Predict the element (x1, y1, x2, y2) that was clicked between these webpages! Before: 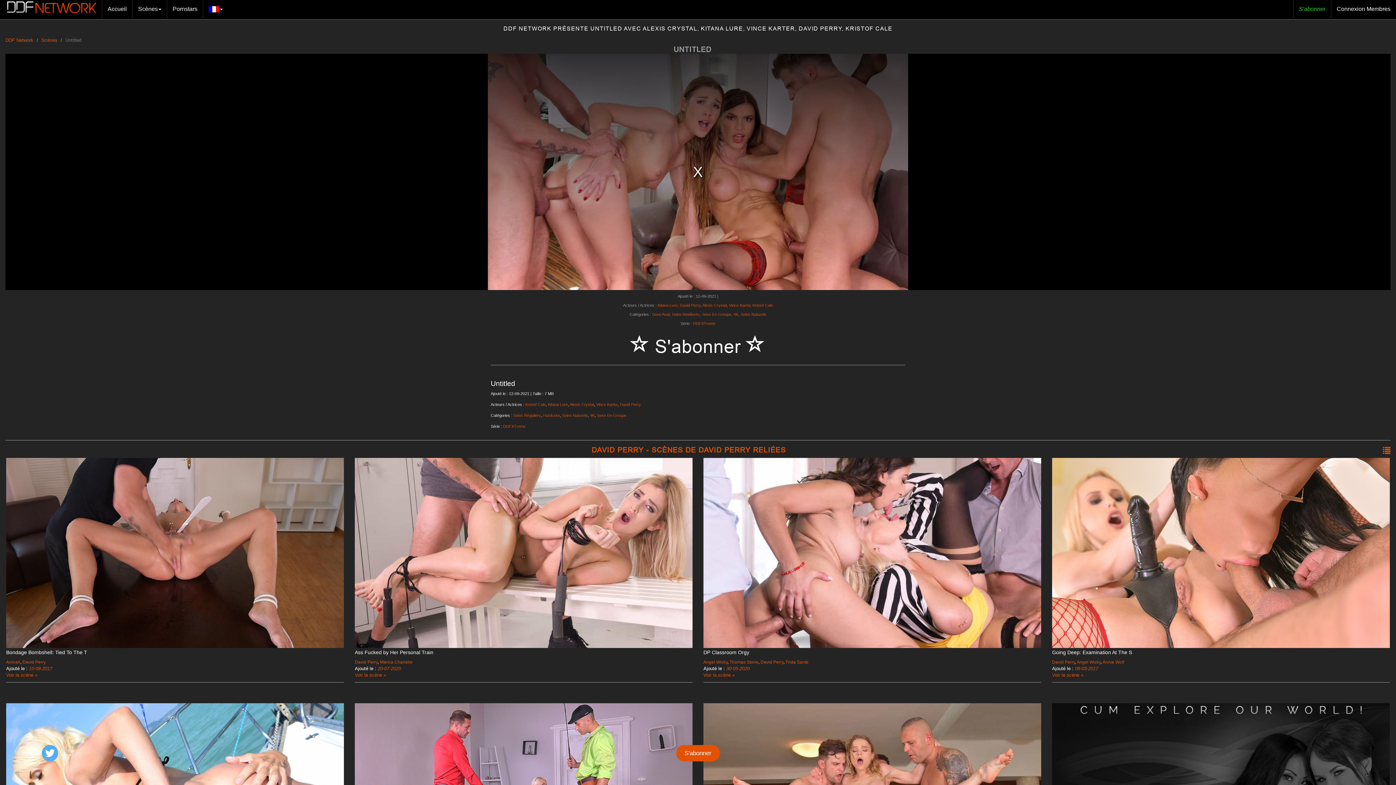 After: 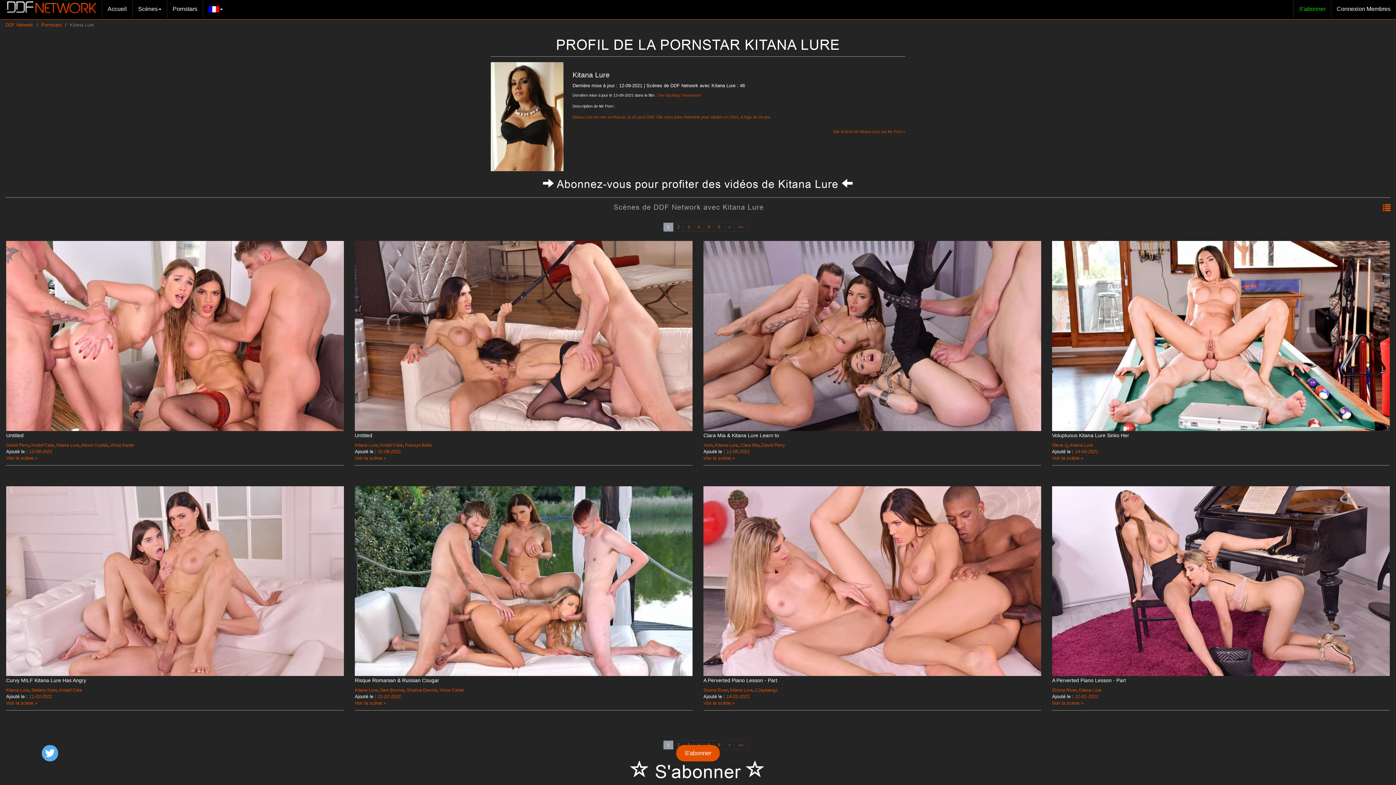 Action: label: Kitana Lure bbox: (548, 402, 568, 406)